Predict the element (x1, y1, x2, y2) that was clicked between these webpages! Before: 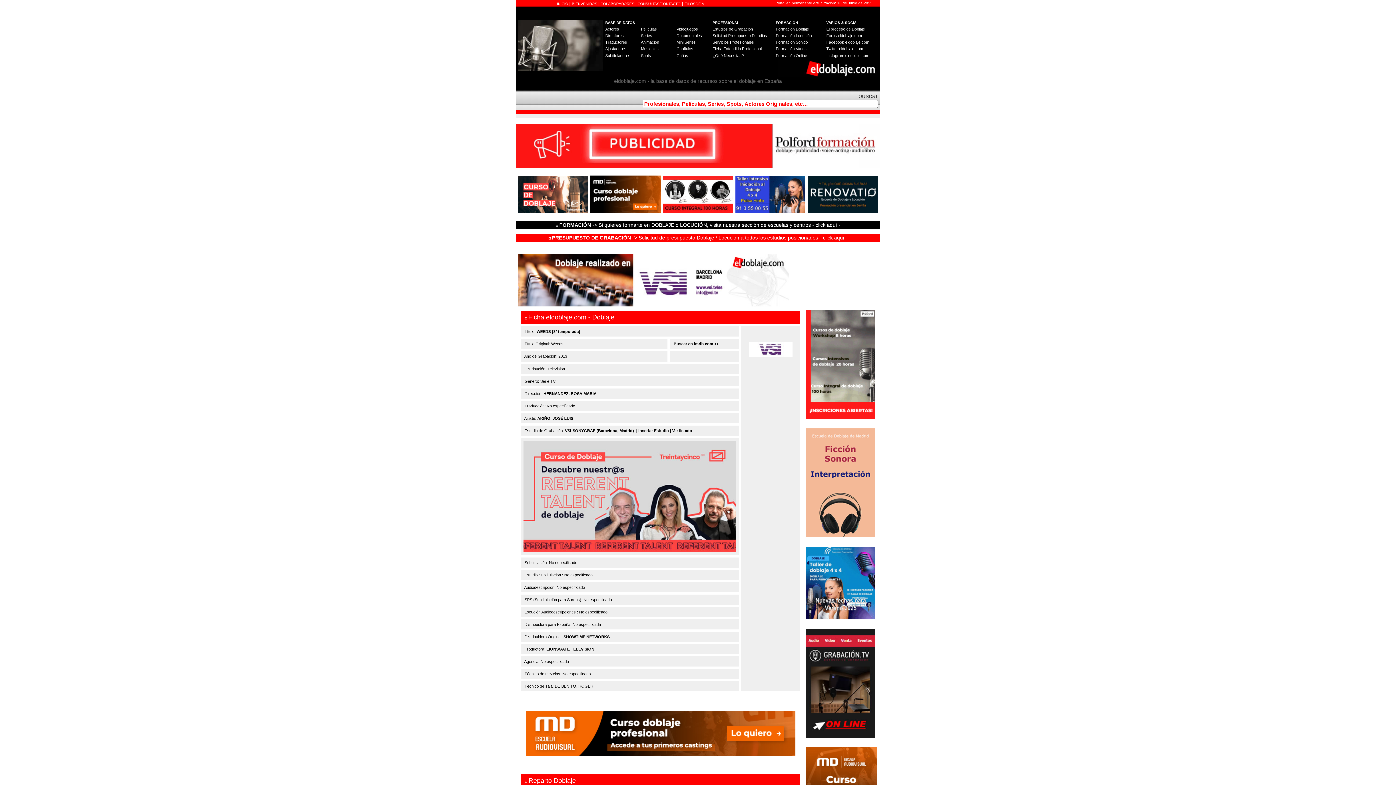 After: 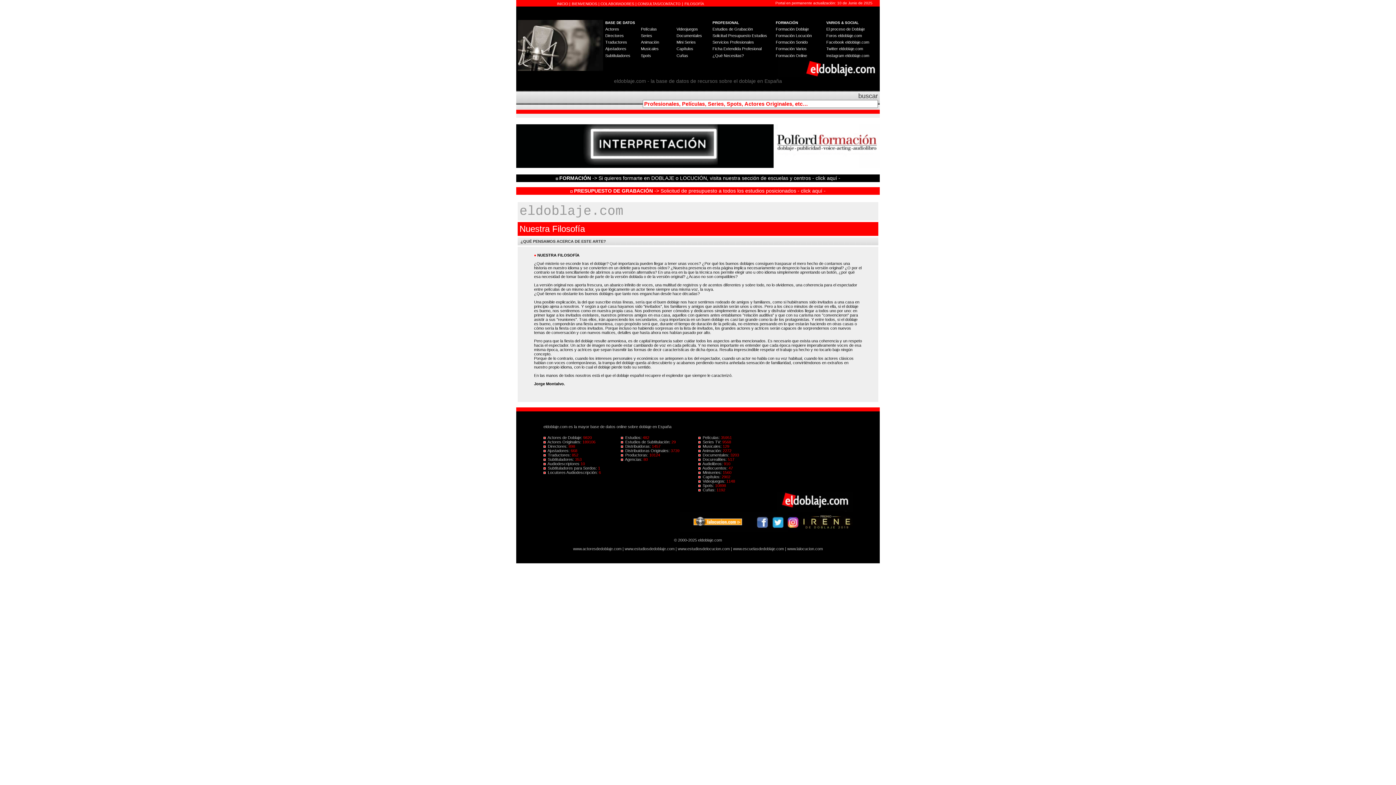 Action: label: FILOSOFÍA bbox: (684, 1, 704, 5)